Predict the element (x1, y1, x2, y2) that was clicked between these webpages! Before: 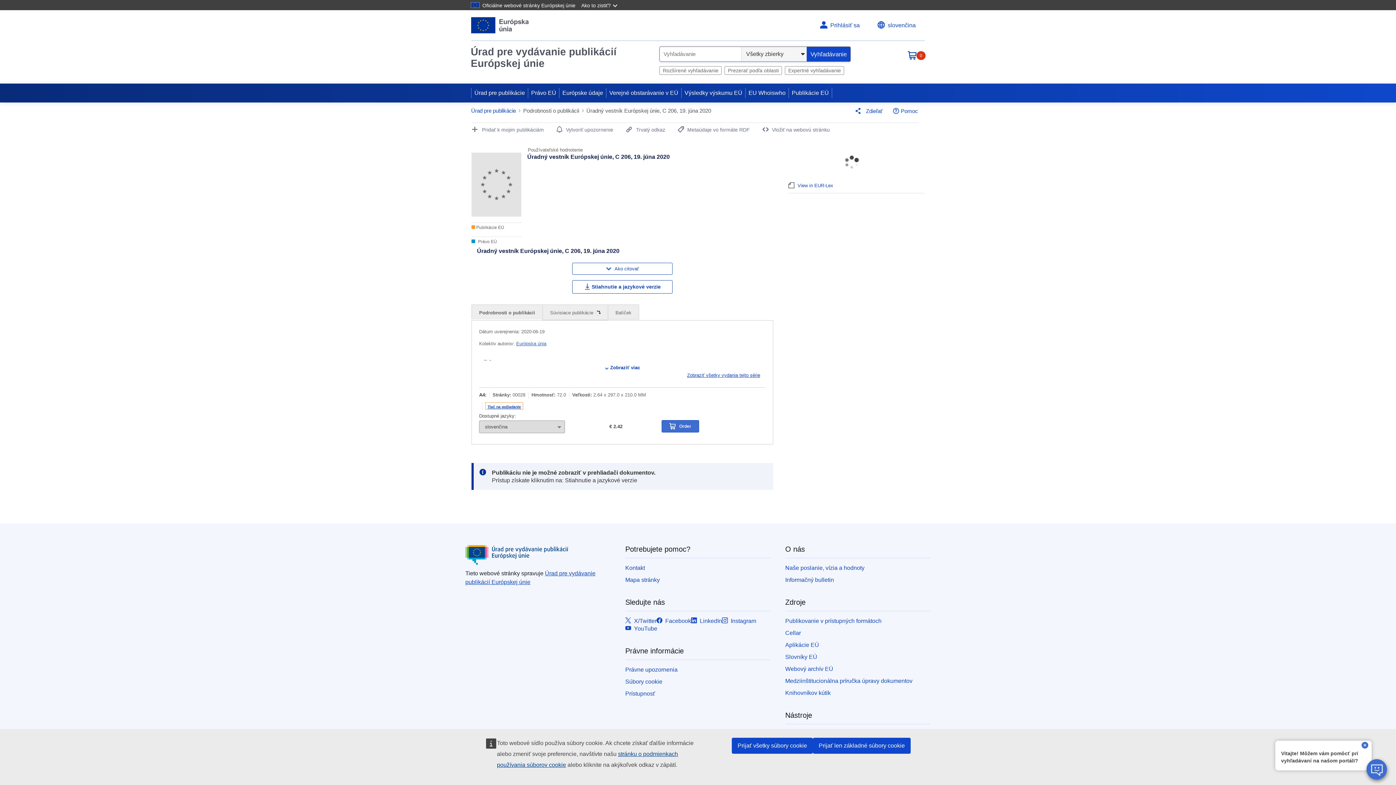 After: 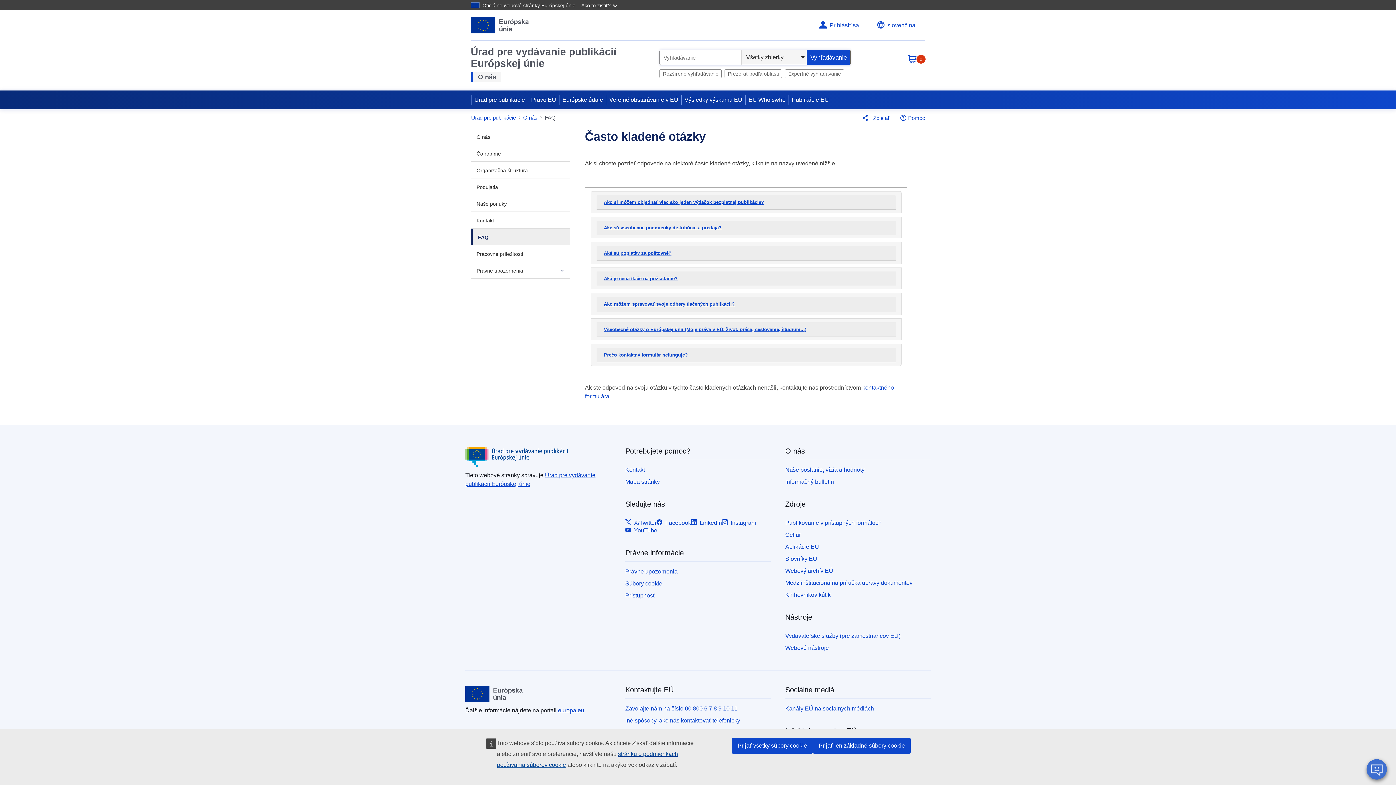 Action: bbox: (890, 104, 918, 117) label: Pomoc